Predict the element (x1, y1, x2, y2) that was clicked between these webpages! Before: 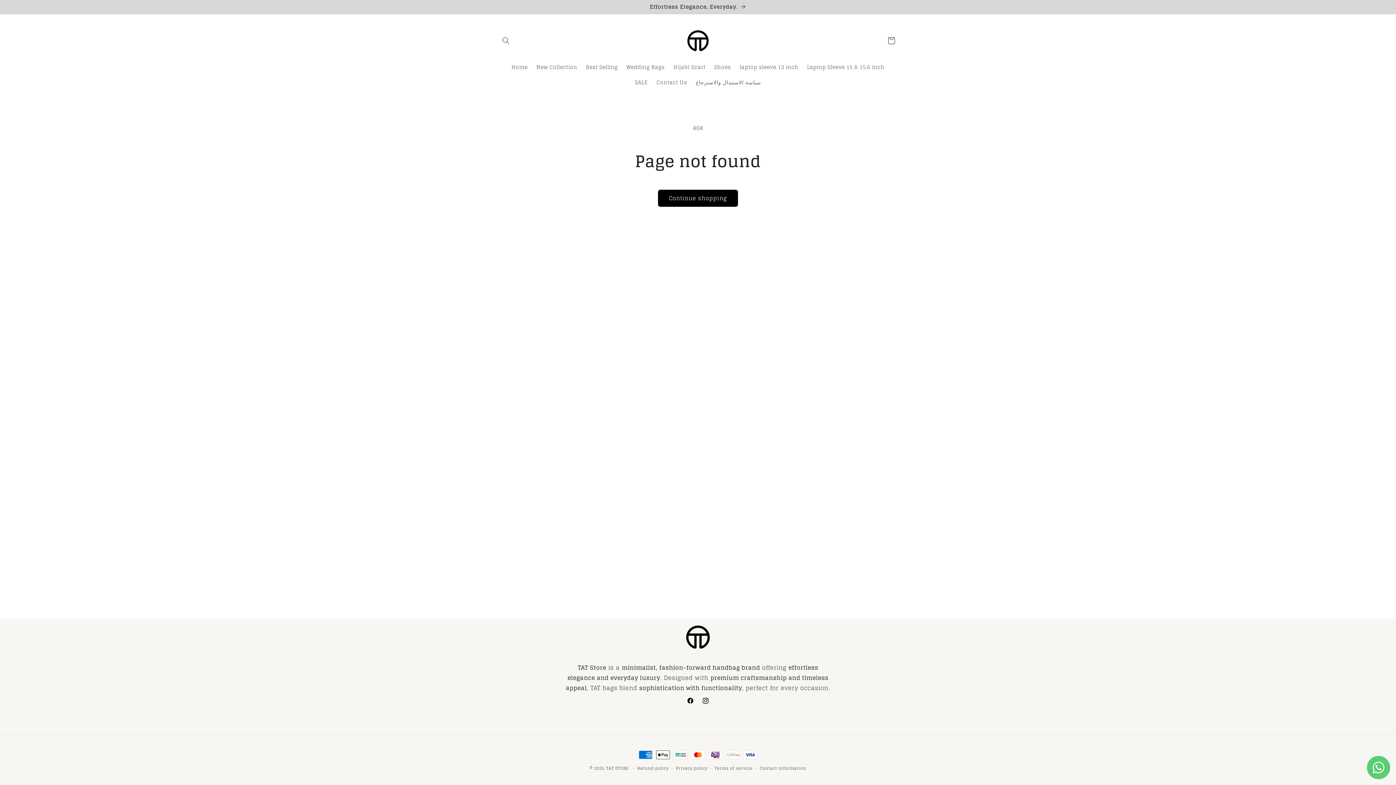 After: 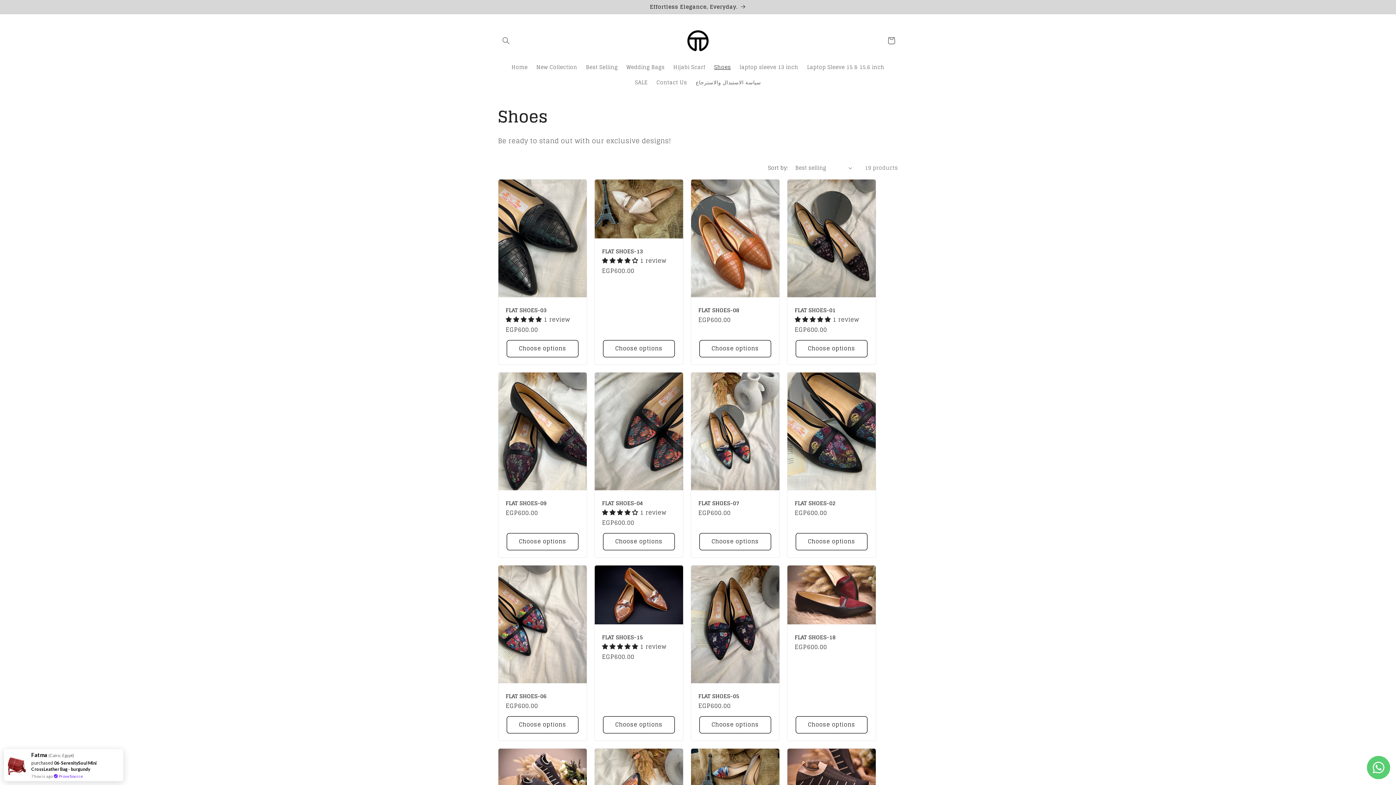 Action: label: Shoes bbox: (710, 59, 735, 74)